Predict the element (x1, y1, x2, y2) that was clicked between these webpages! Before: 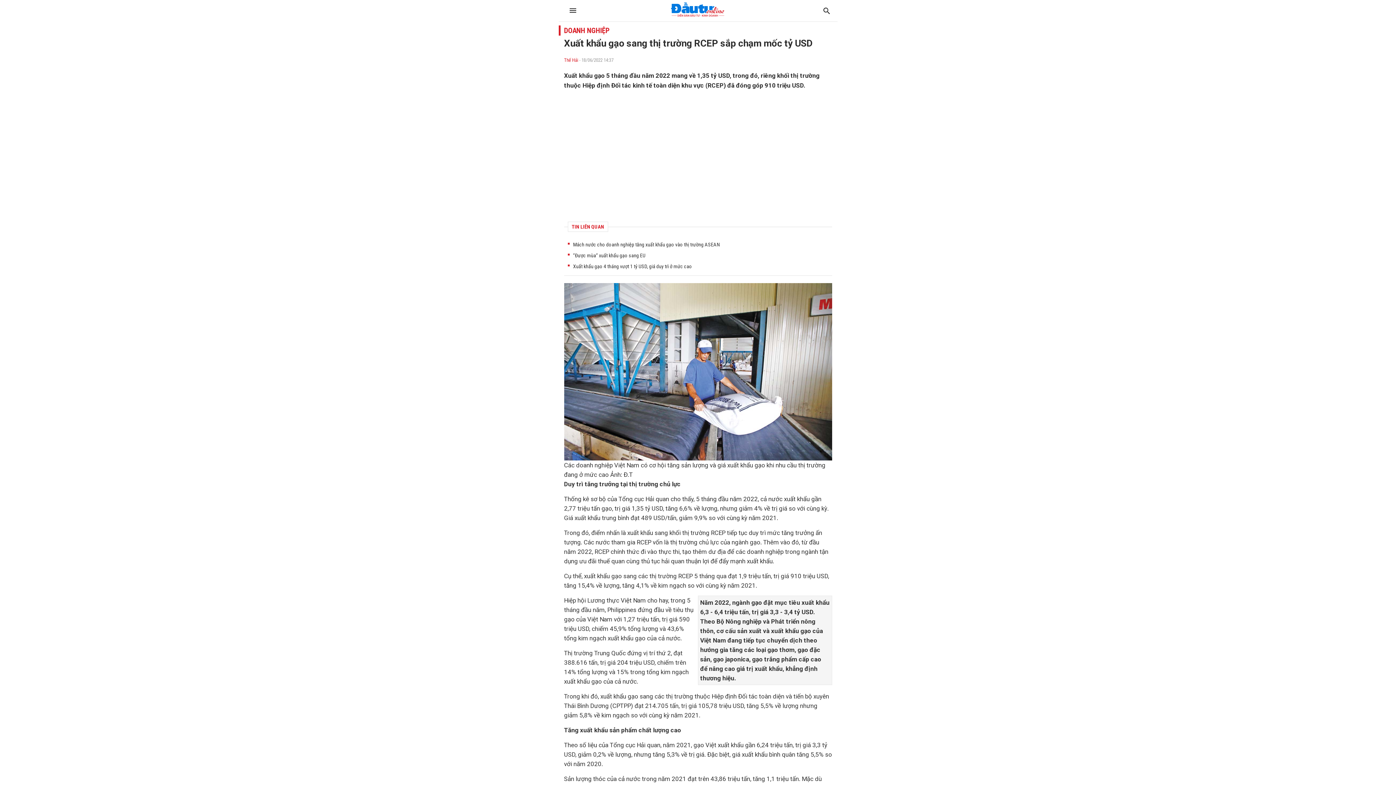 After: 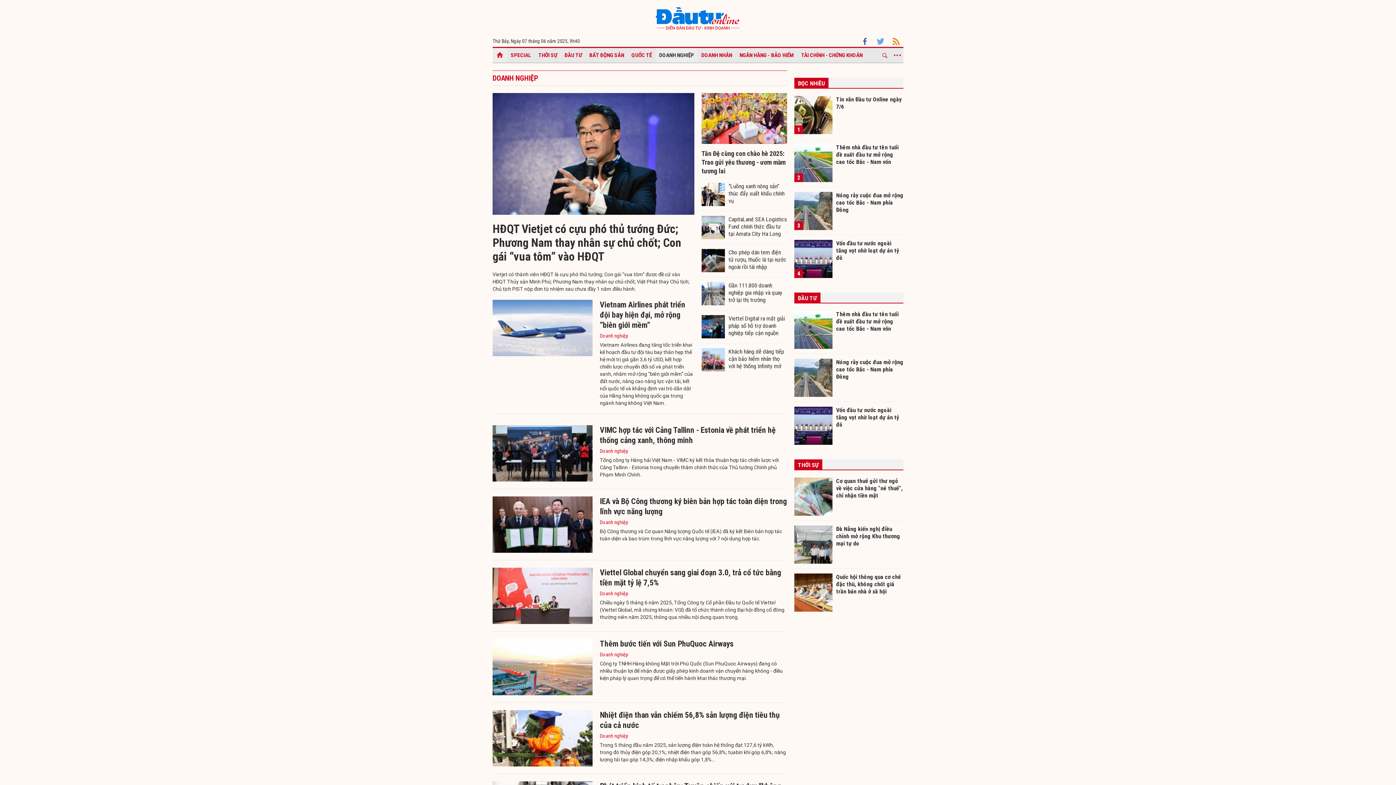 Action: label: doanh nghiệp bbox: (576, 461, 612, 469)